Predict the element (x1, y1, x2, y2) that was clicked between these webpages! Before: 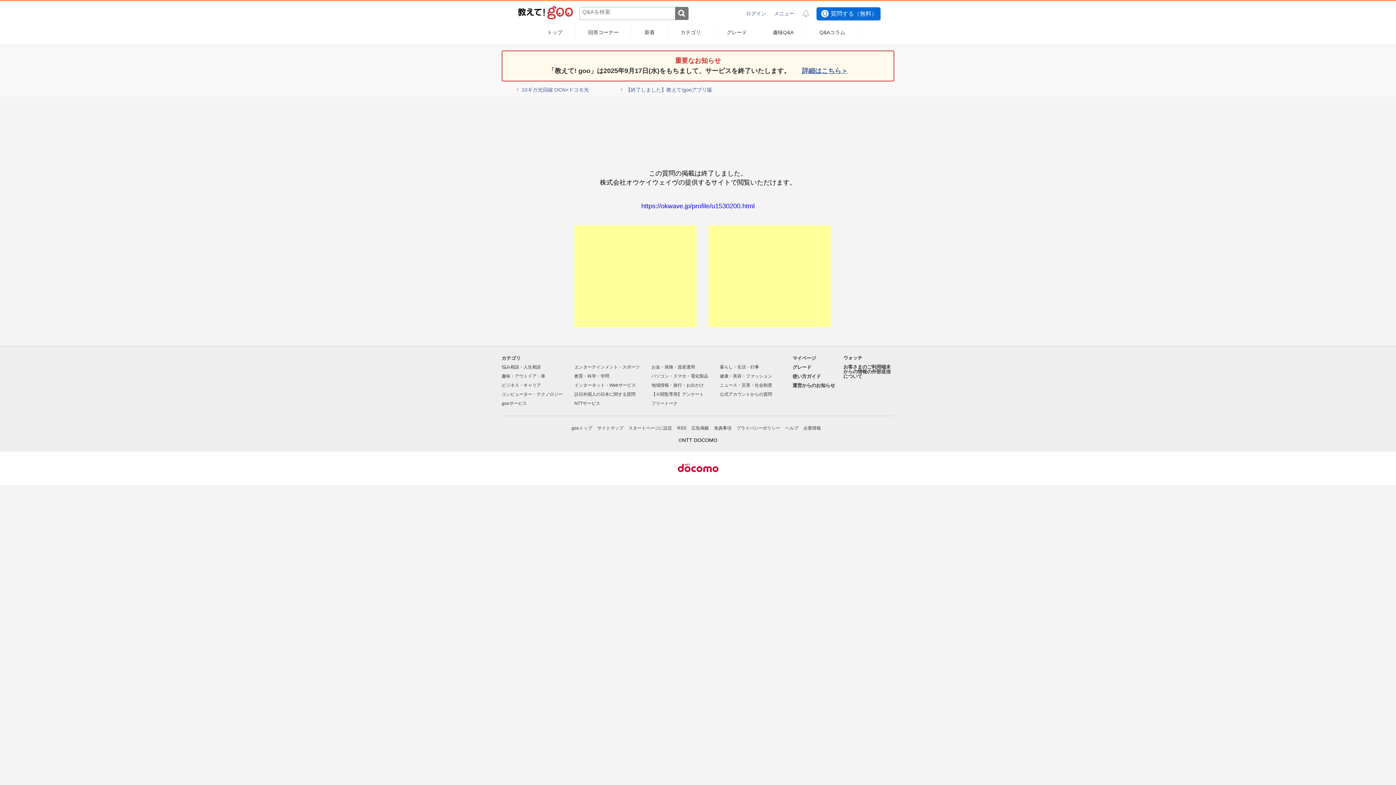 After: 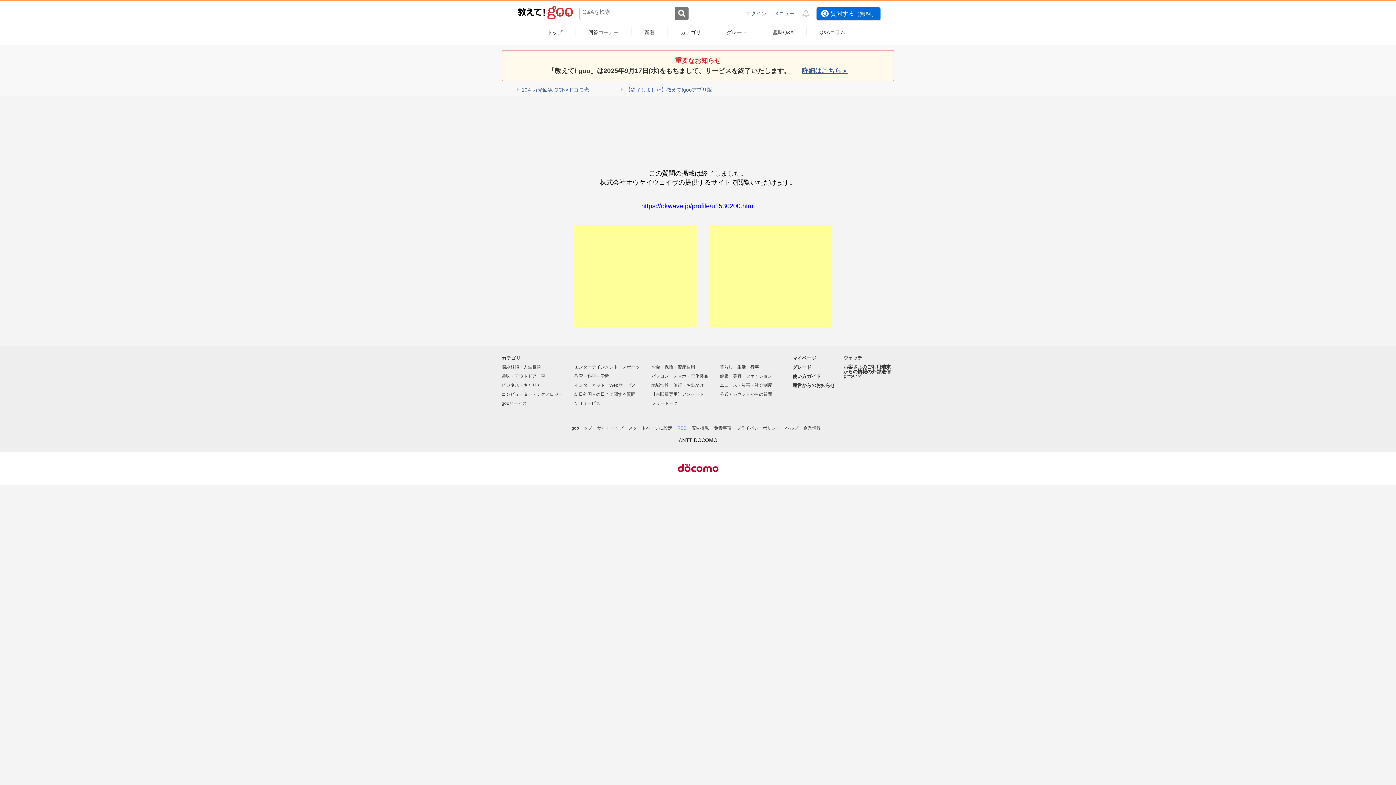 Action: bbox: (677, 425, 686, 430) label: RSS